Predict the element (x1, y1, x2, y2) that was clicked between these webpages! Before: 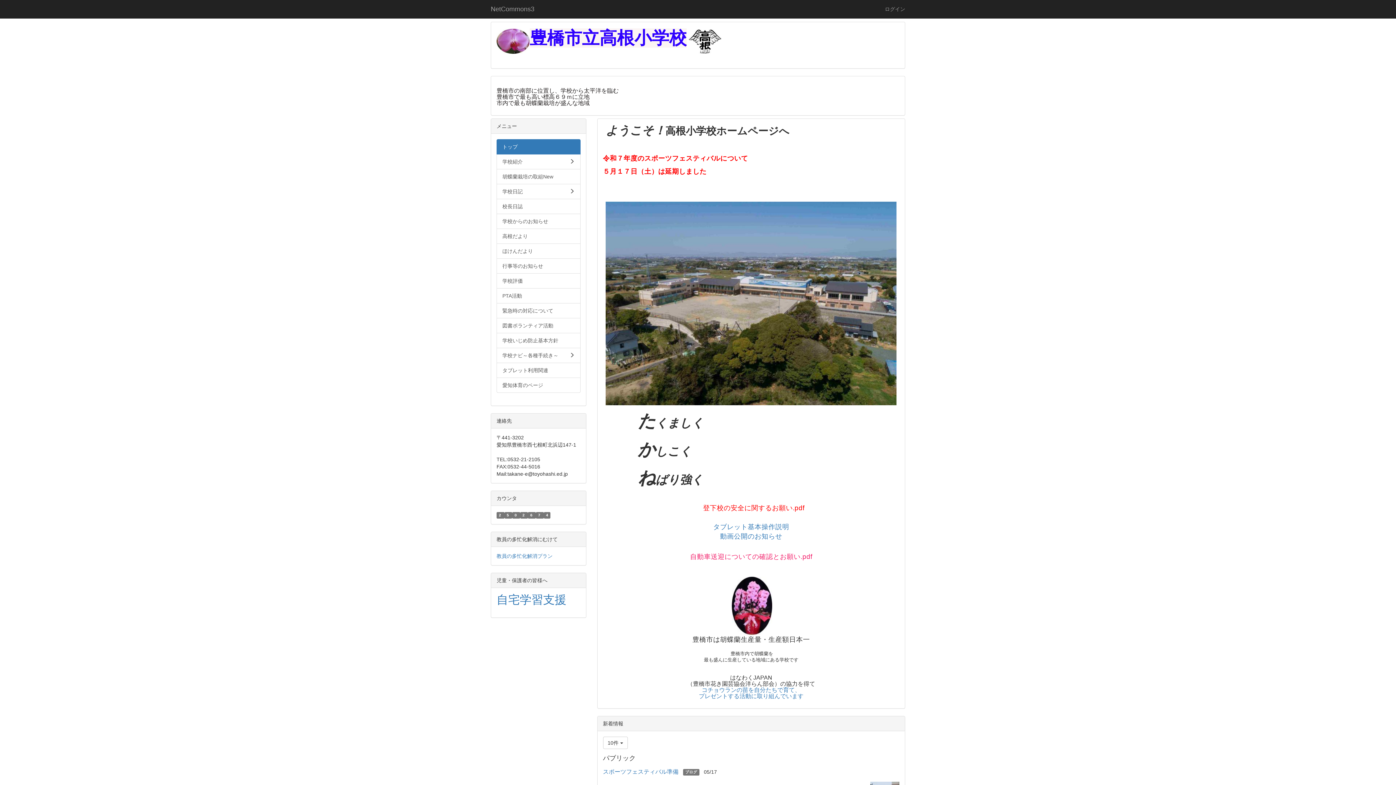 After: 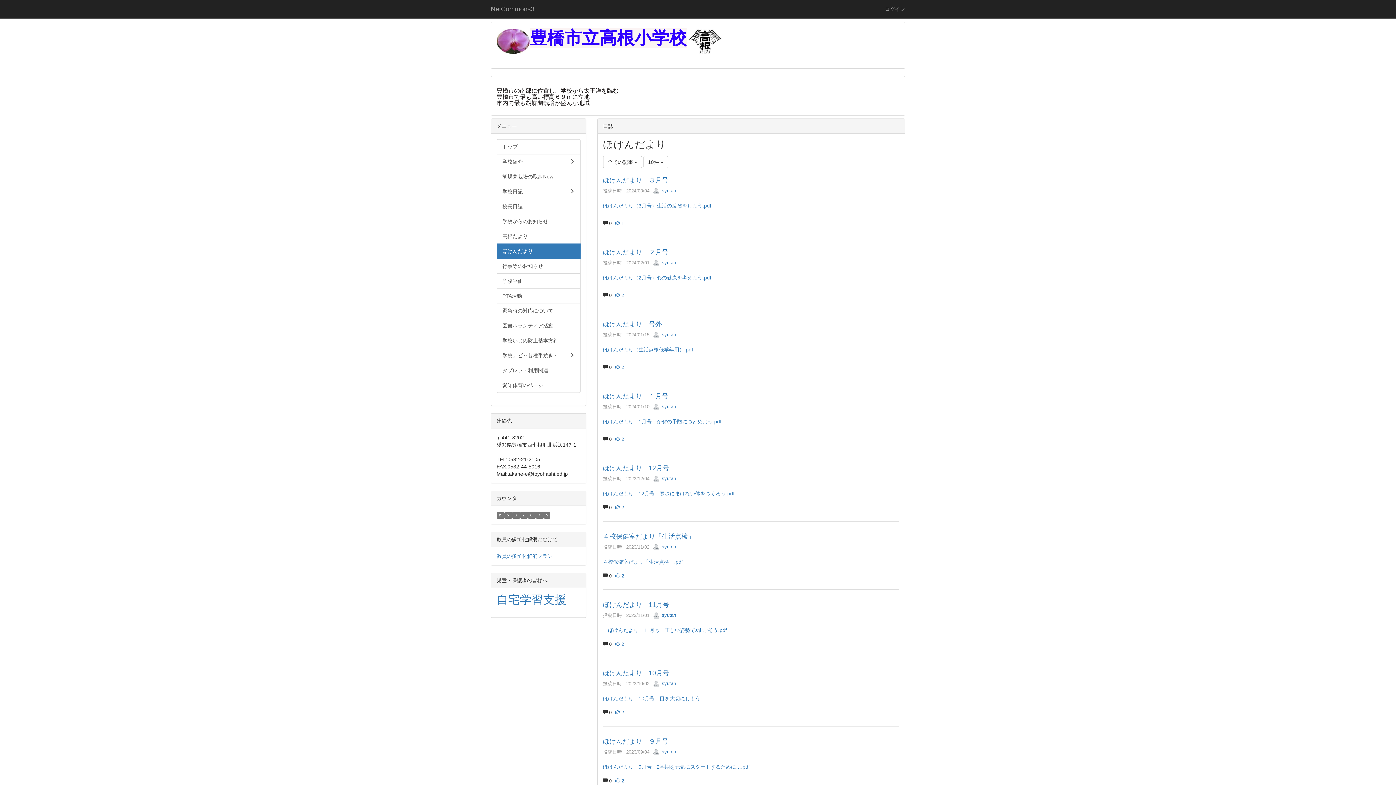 Action: bbox: (496, 243, 580, 258) label: ほけんだより